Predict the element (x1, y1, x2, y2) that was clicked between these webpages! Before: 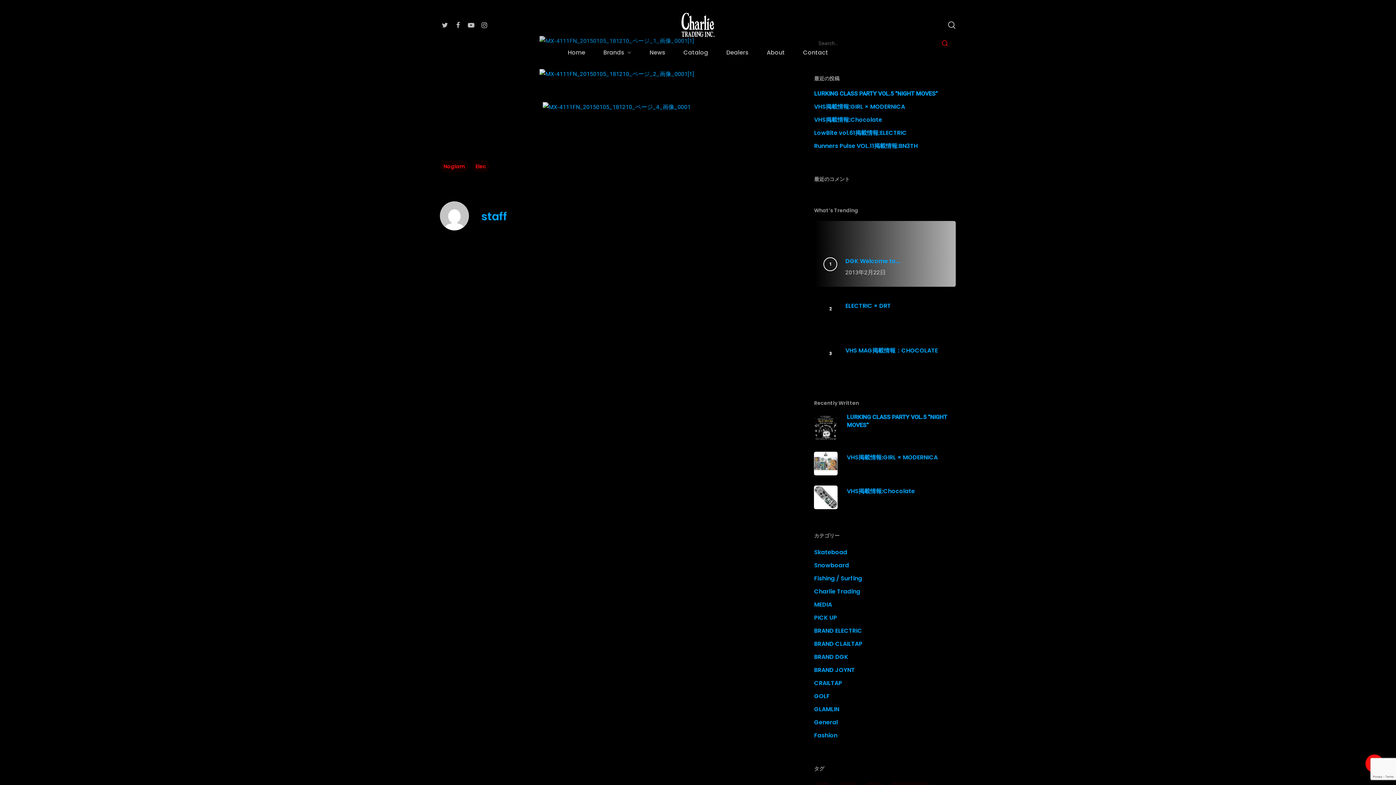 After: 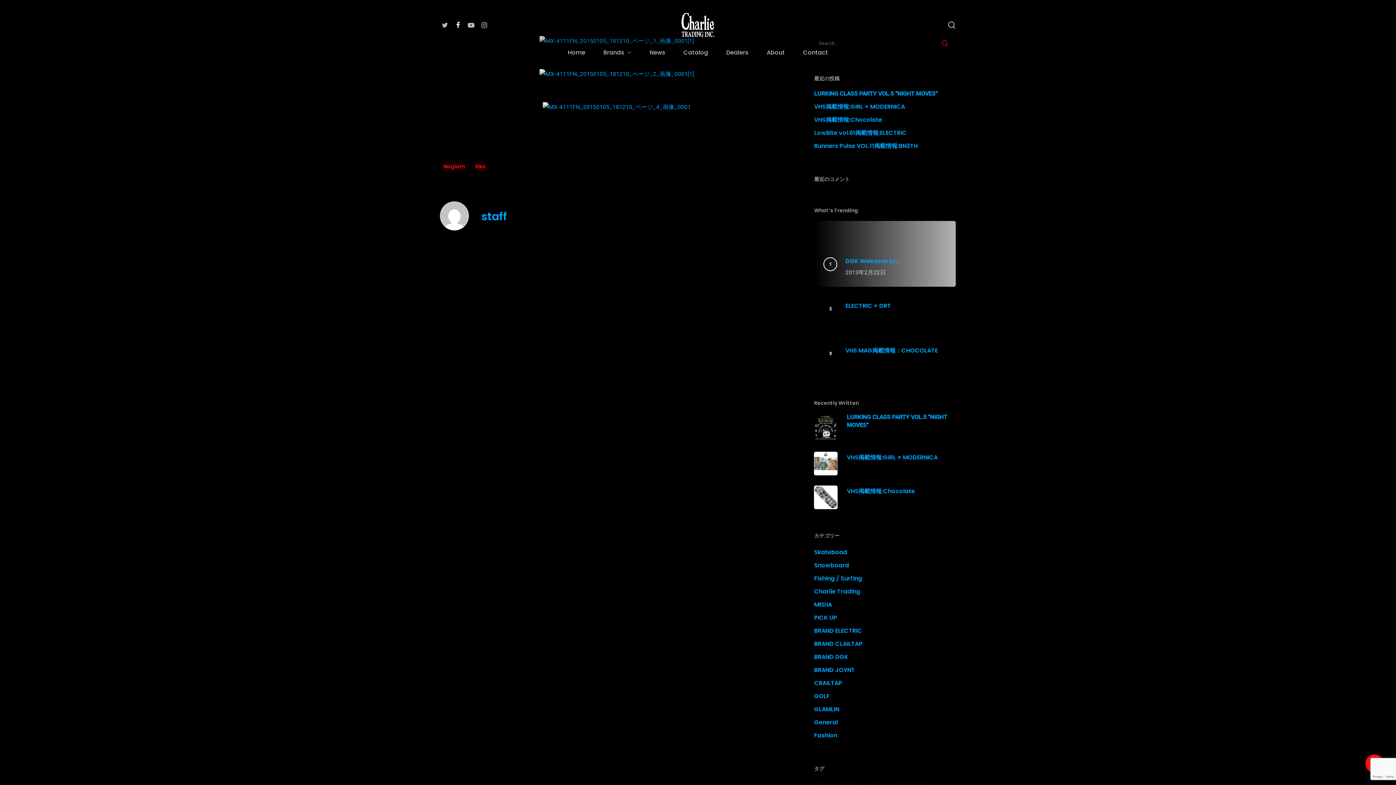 Action: bbox: (451, 20, 464, 29)